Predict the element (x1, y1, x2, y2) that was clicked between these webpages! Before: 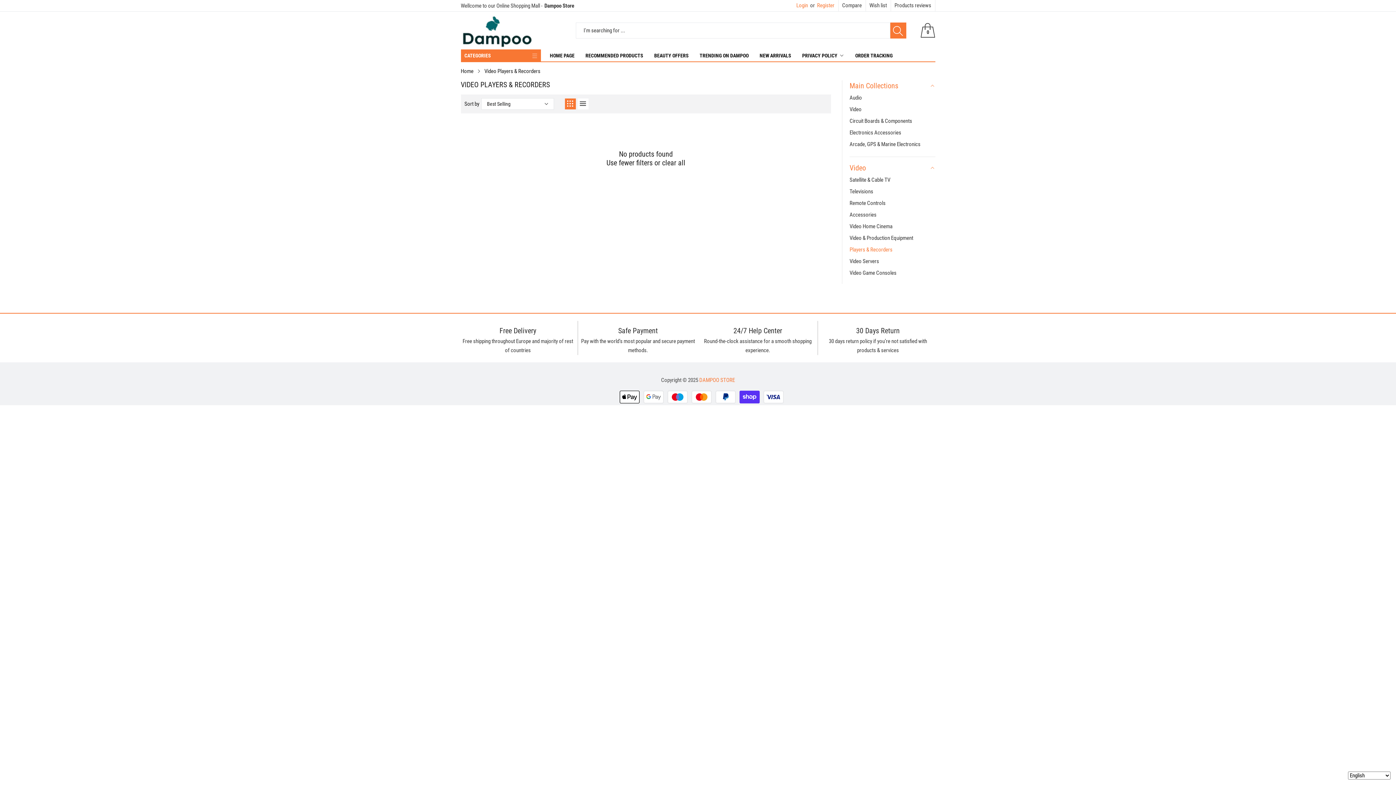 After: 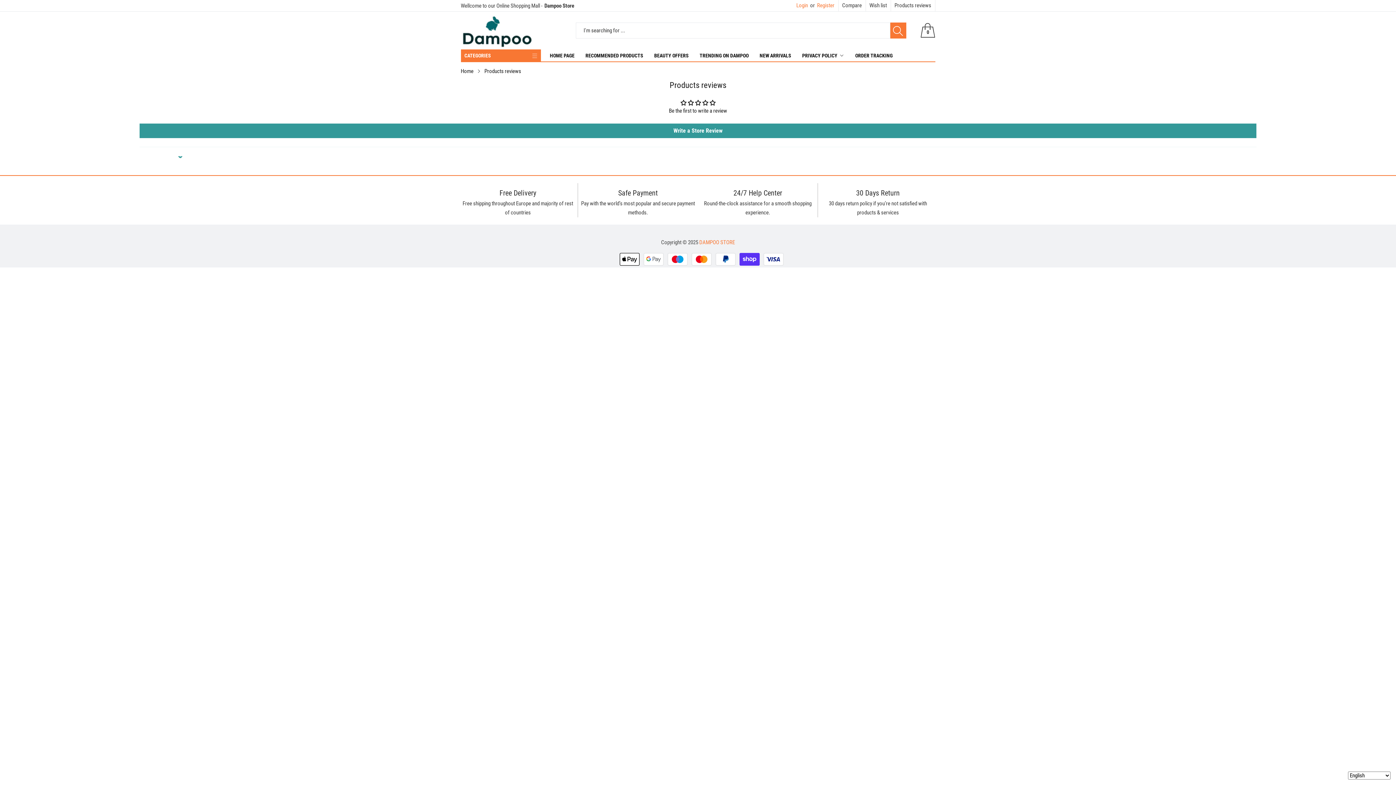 Action: label: Products reviews bbox: (891, 0, 935, 11)